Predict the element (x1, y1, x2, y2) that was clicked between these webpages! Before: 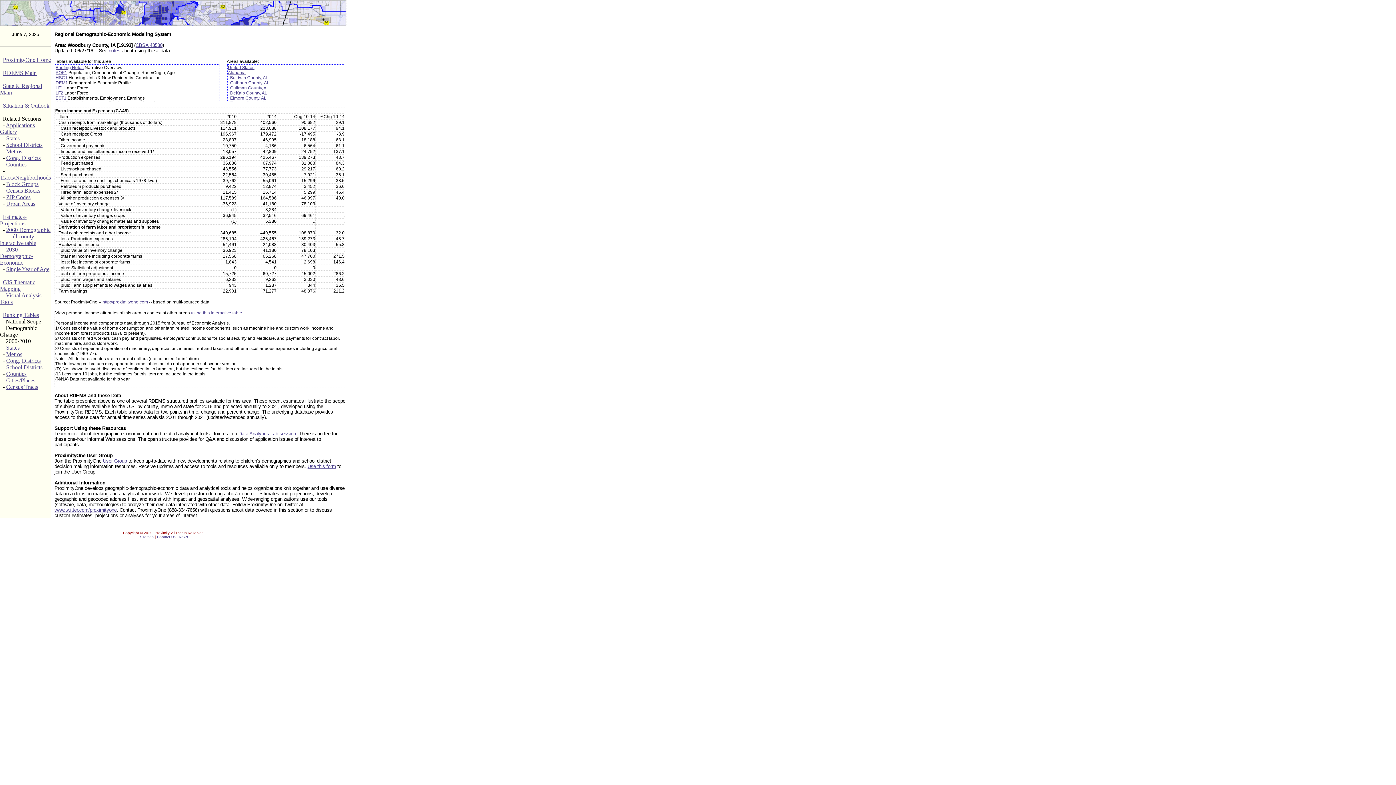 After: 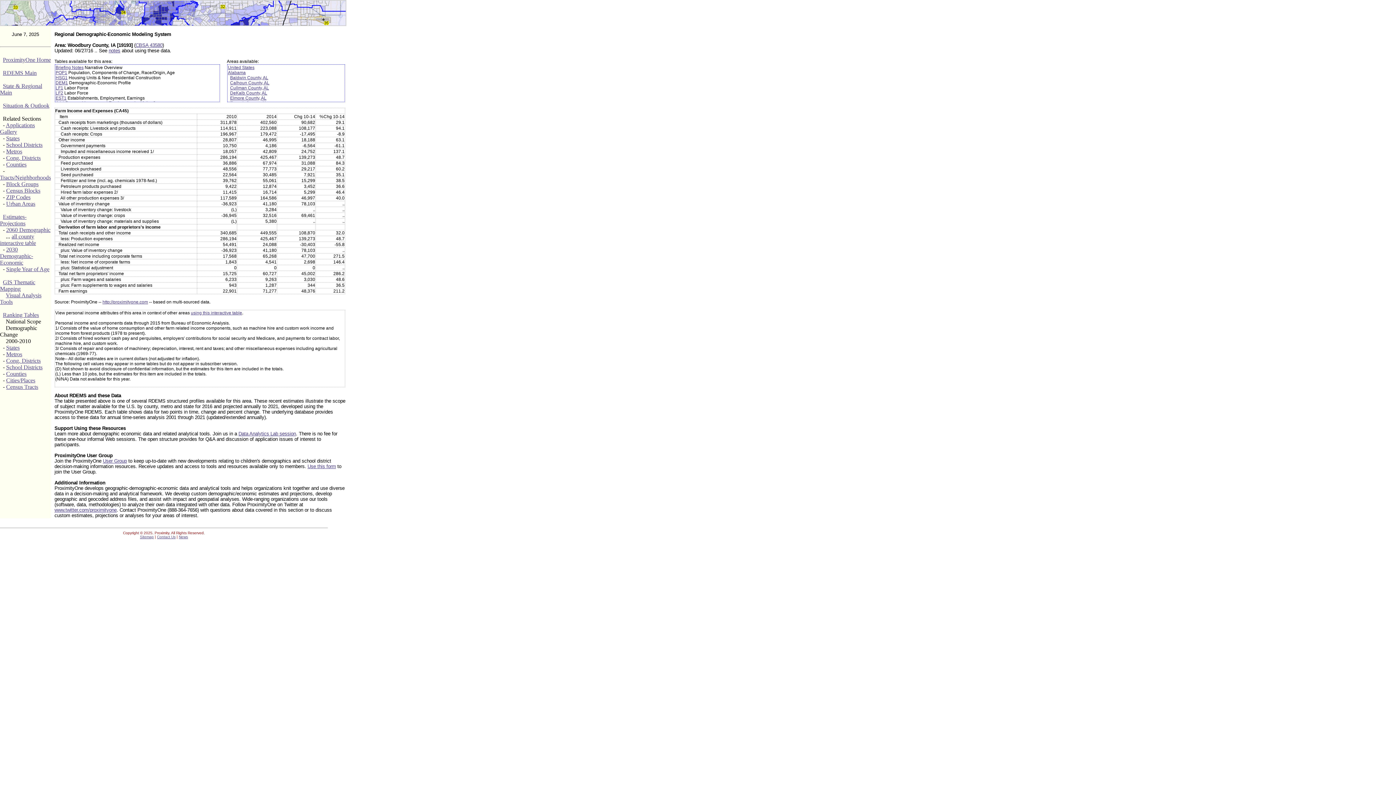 Action: bbox: (135, 42, 162, 48) label: CBSA 43580